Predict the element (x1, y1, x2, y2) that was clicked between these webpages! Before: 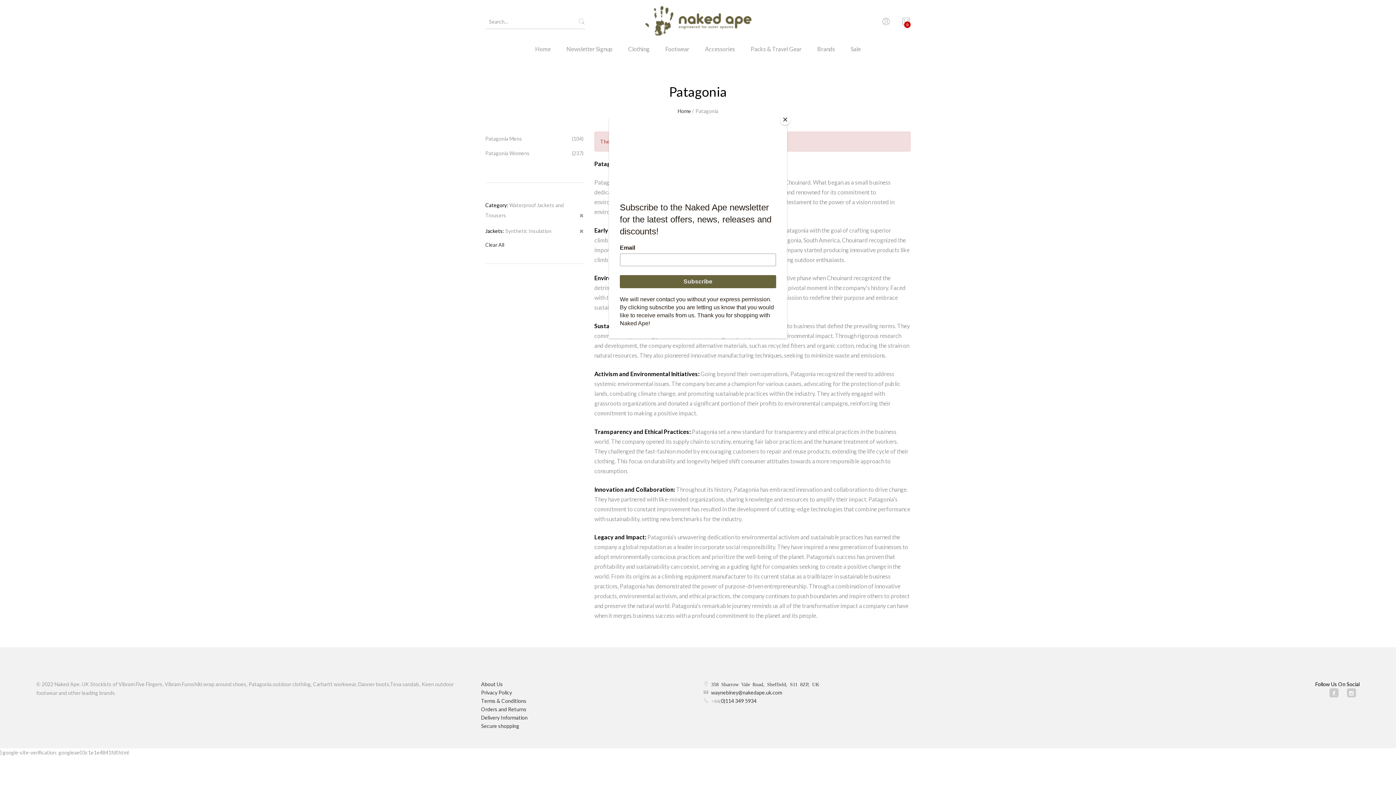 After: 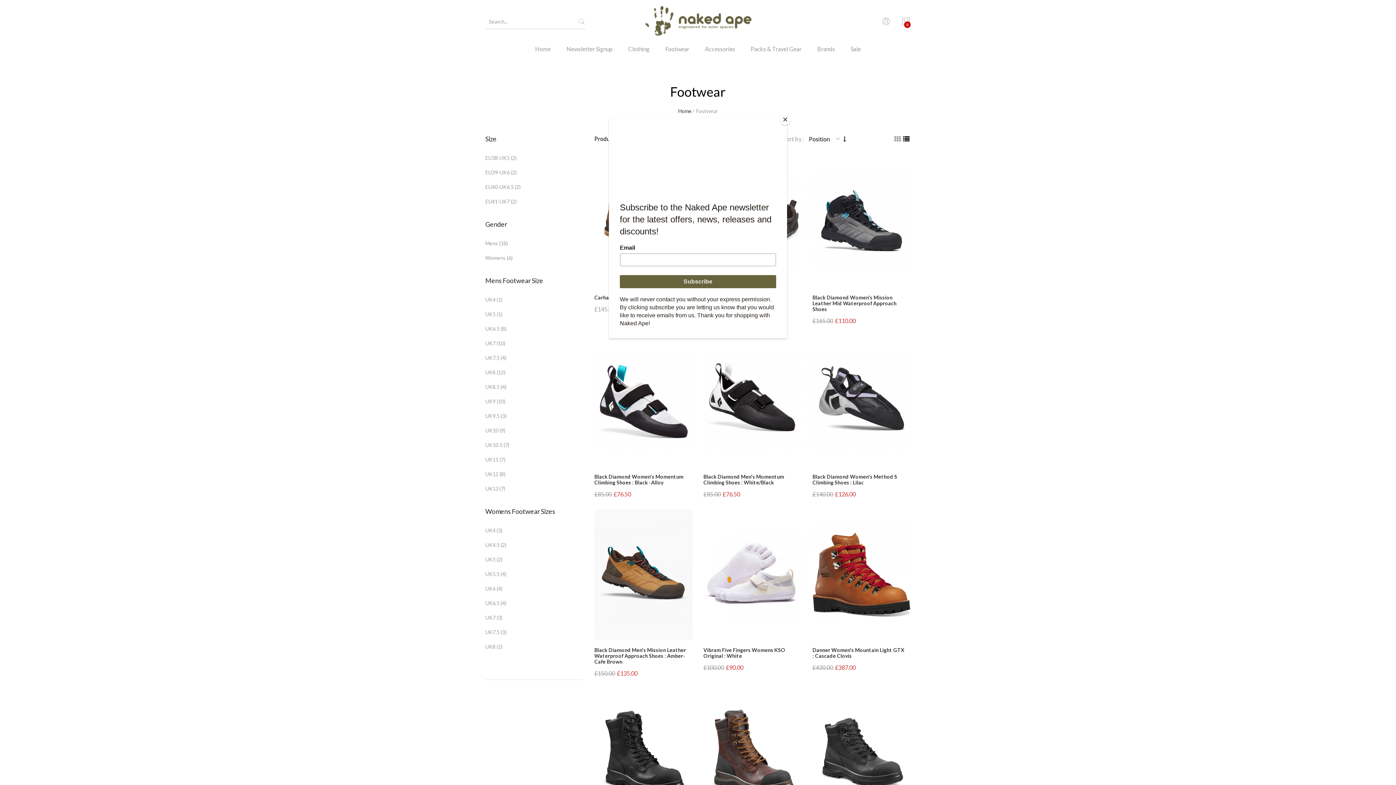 Action: bbox: (658, 43, 696, 64) label: Footwear